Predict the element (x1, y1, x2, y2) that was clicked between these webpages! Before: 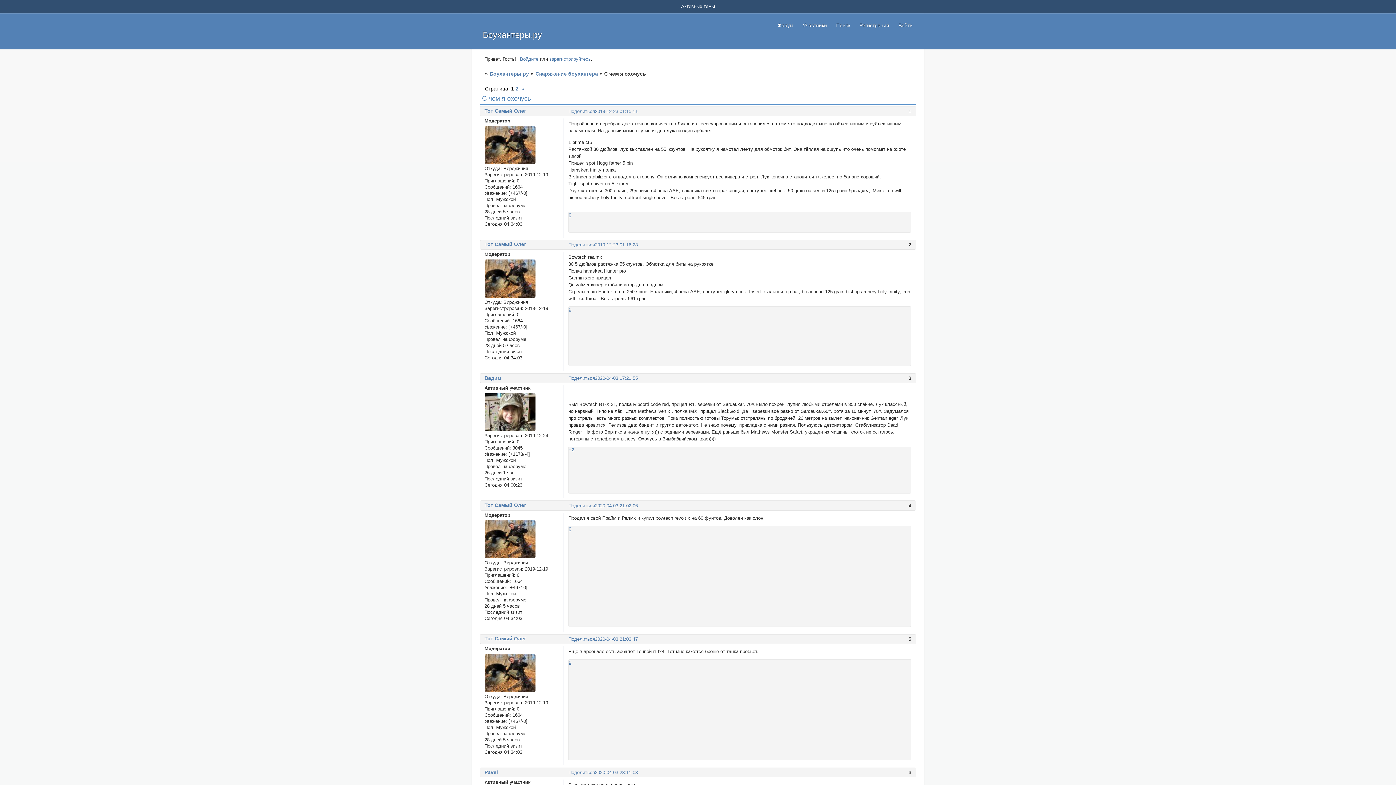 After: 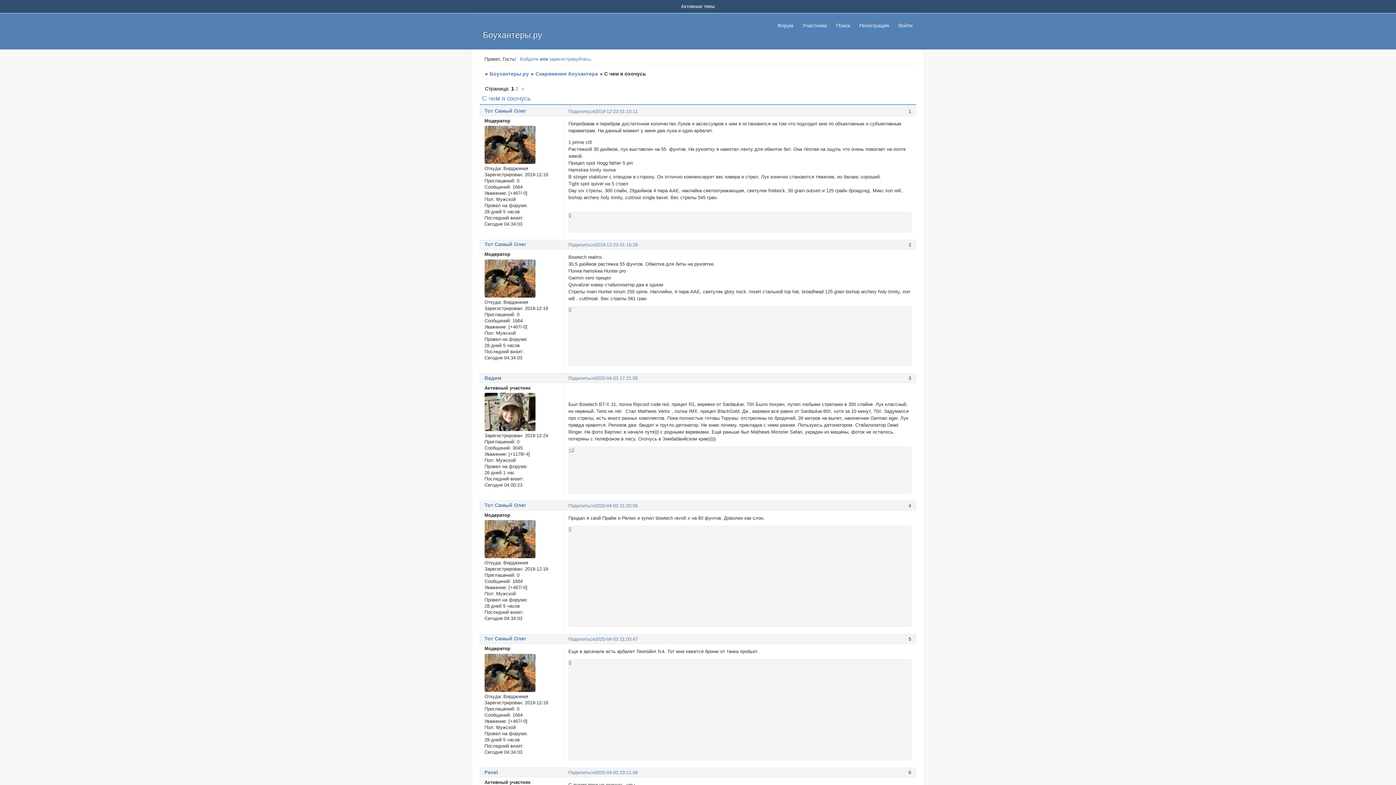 Action: bbox: (568, 212, 571, 217) label: 0